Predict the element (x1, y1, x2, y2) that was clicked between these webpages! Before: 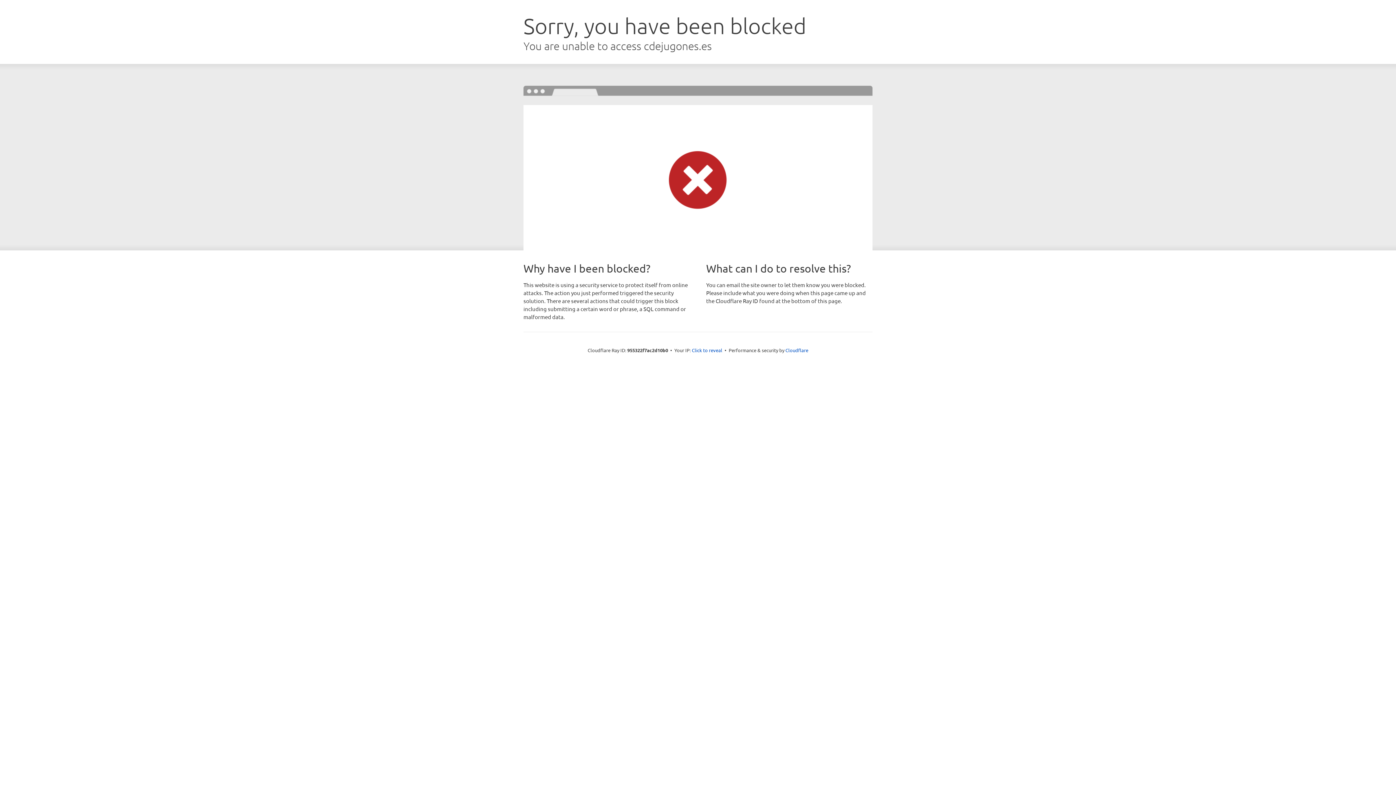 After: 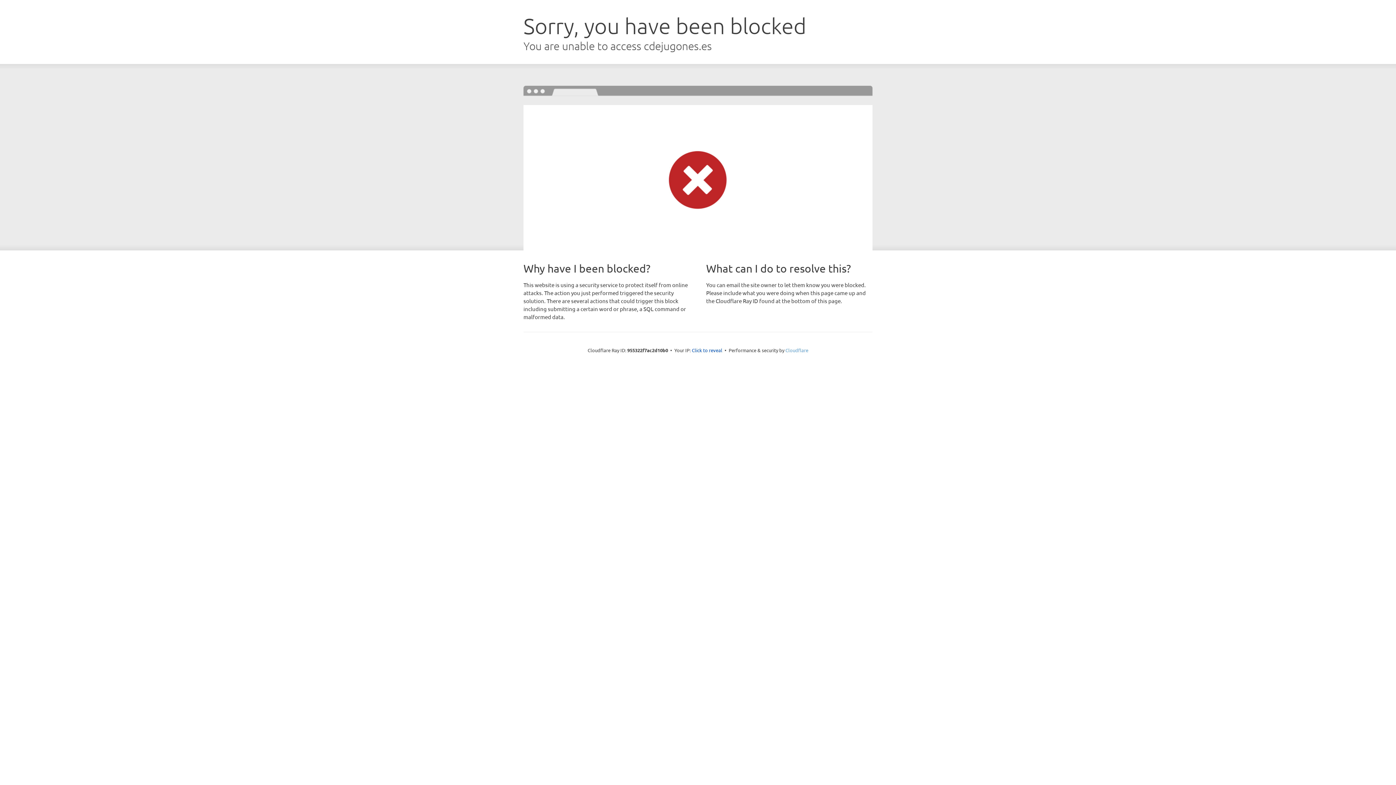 Action: label: Cloudflare bbox: (785, 347, 808, 353)